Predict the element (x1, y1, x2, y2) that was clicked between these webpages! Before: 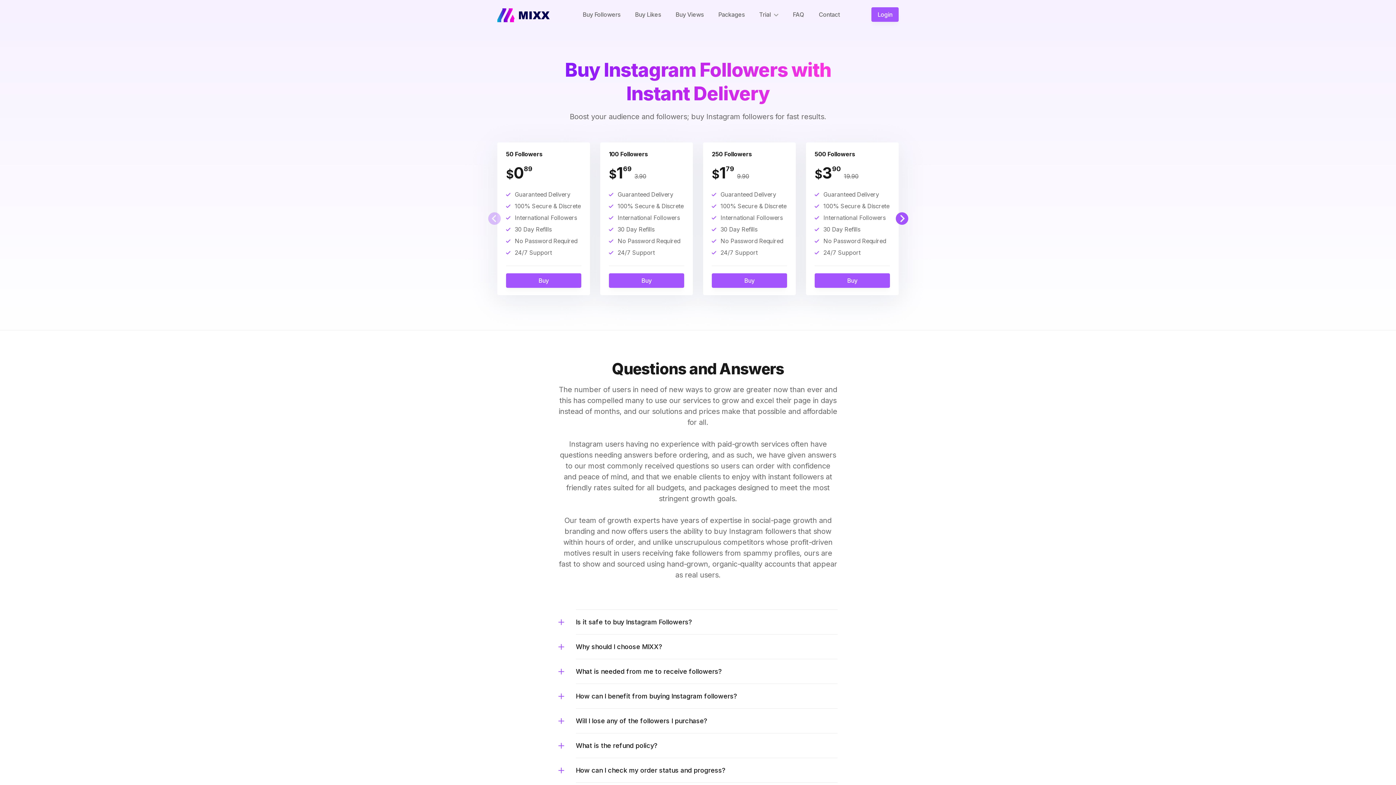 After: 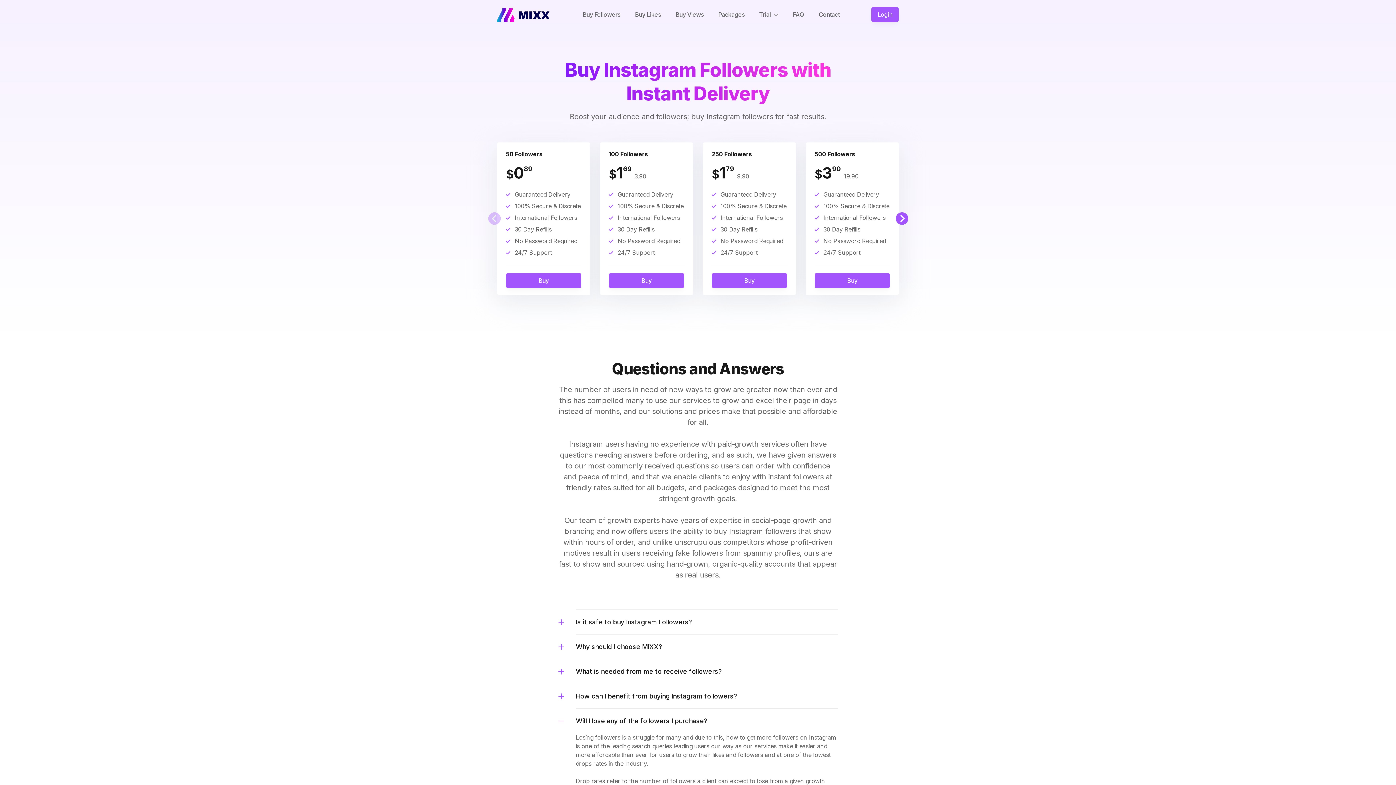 Action: bbox: (576, 708, 837, 733) label: Will I lose any of the followers I purchase?